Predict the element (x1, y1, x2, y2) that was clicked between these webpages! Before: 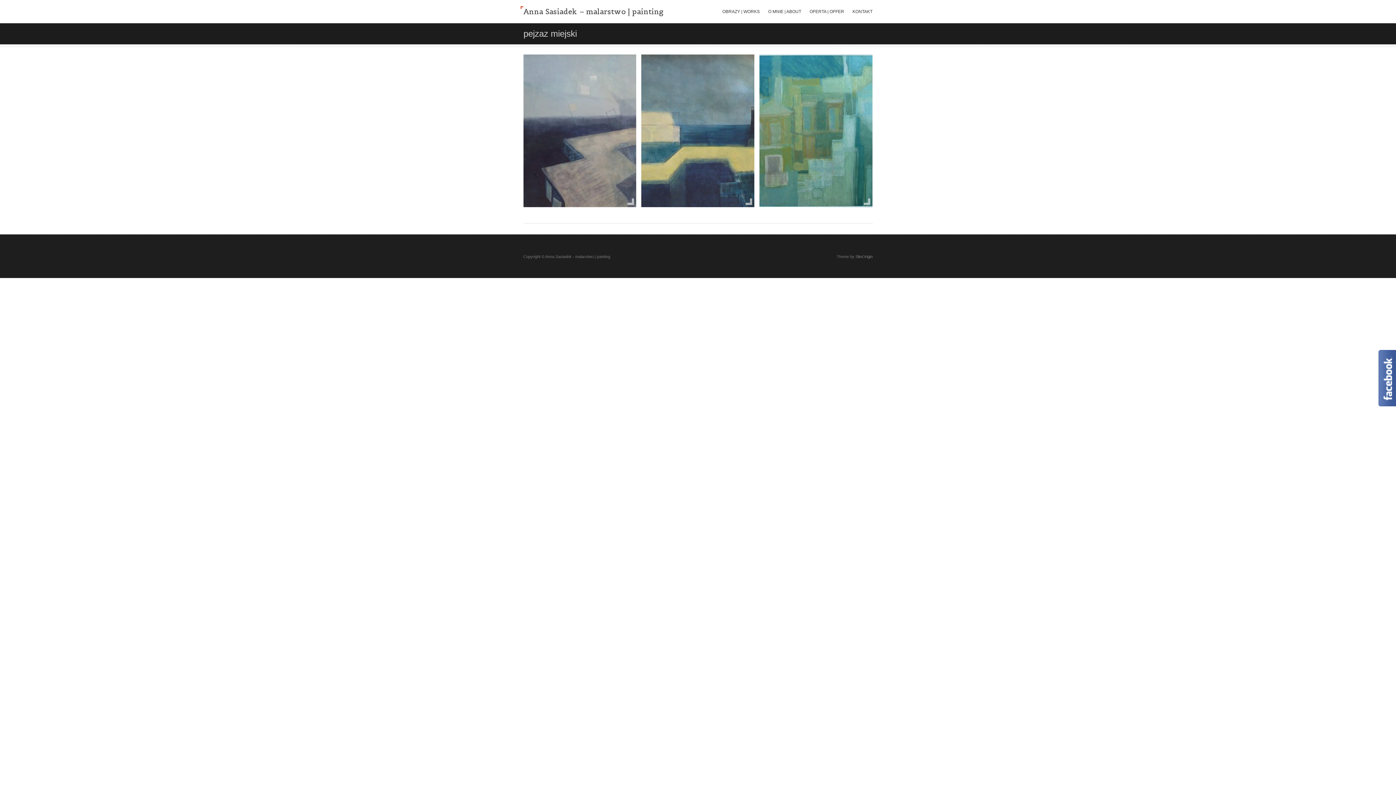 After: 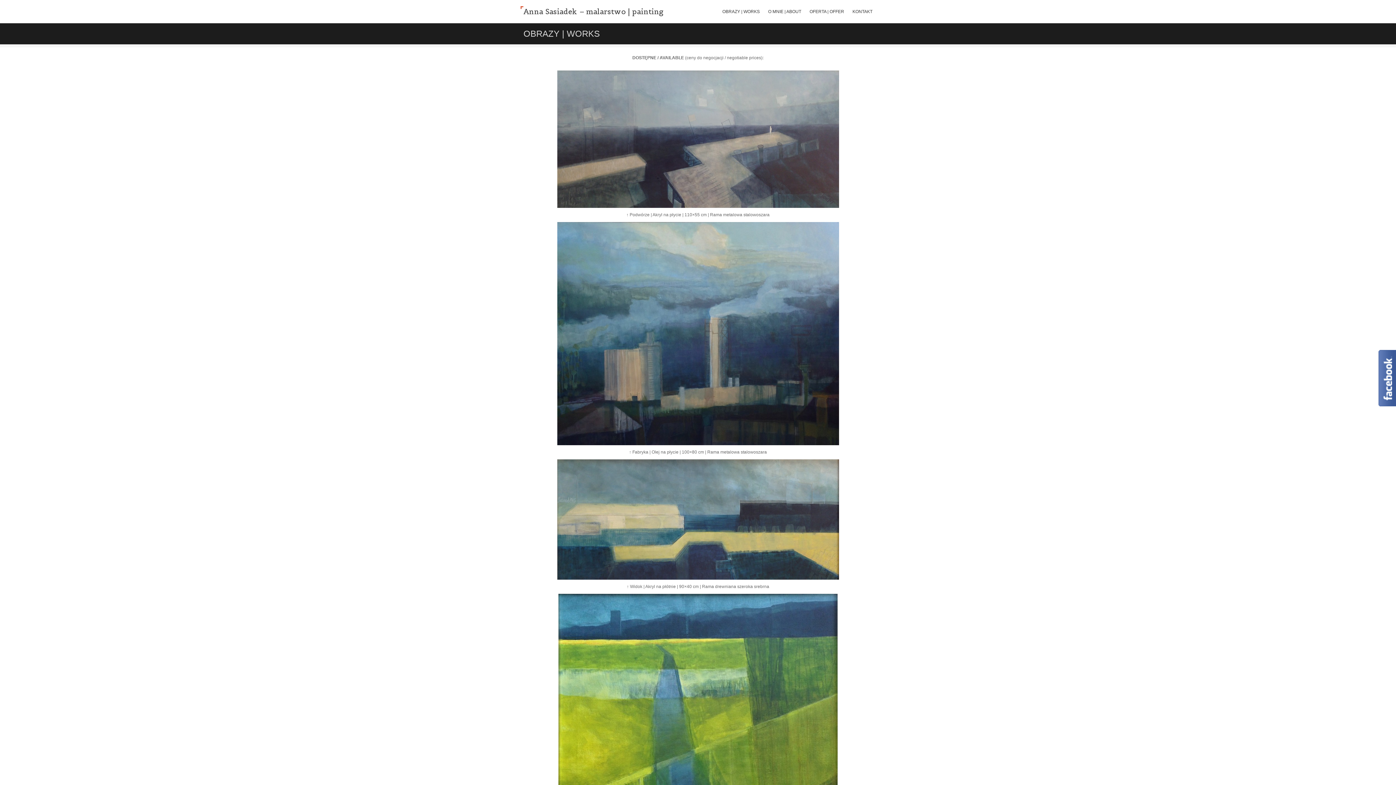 Action: label: OBRAZY | WORKS bbox: (722, 9, 760, 14)